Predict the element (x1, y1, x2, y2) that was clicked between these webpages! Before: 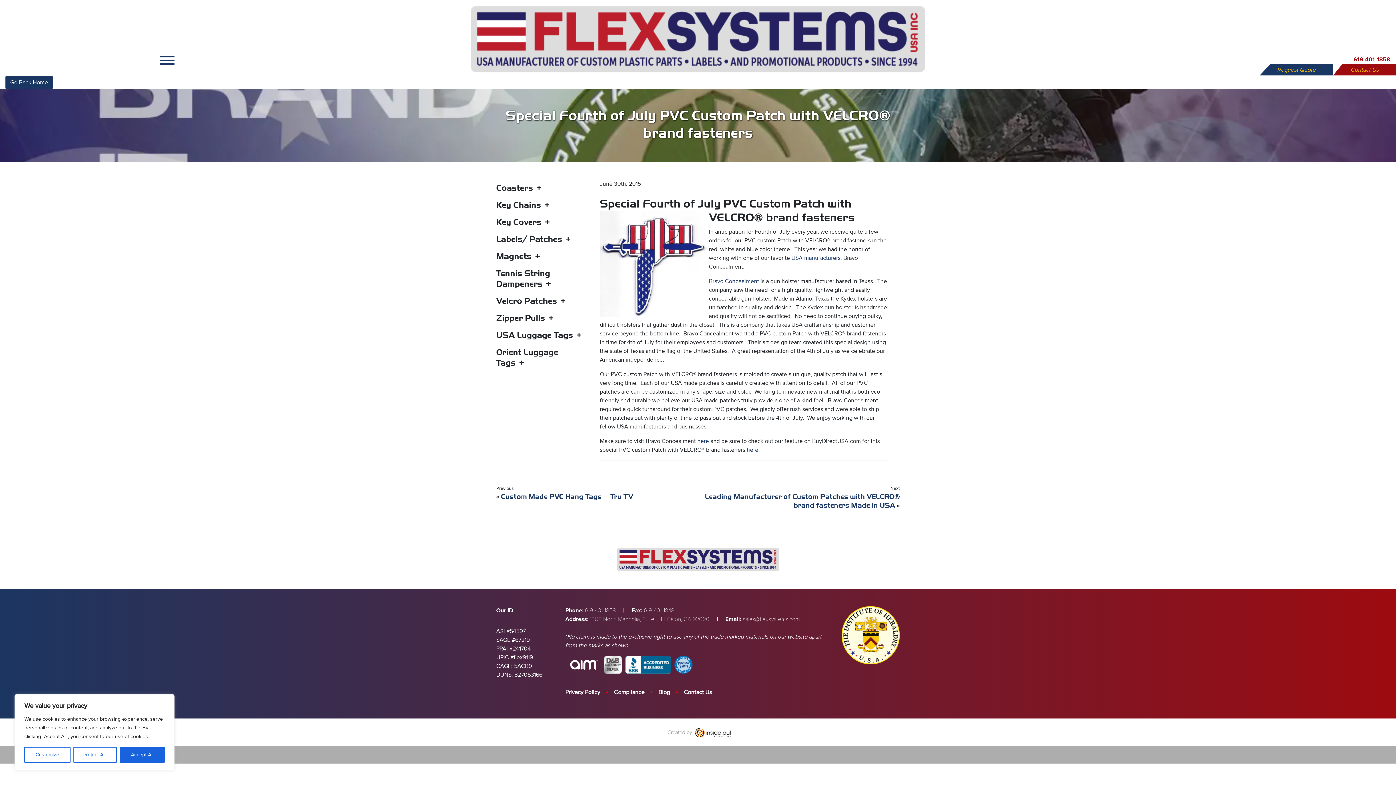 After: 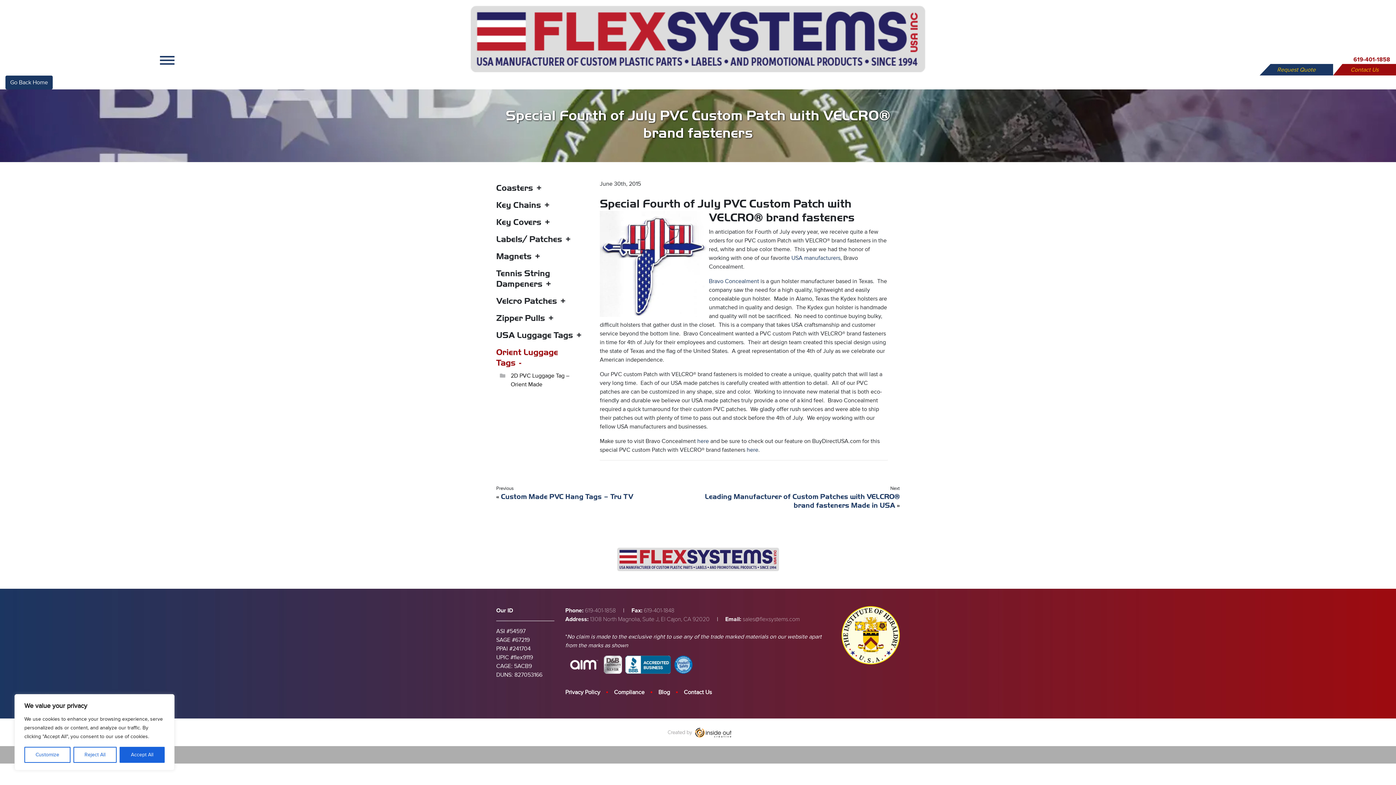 Action: label: Orient Luggage Tags bbox: (496, 343, 558, 371)